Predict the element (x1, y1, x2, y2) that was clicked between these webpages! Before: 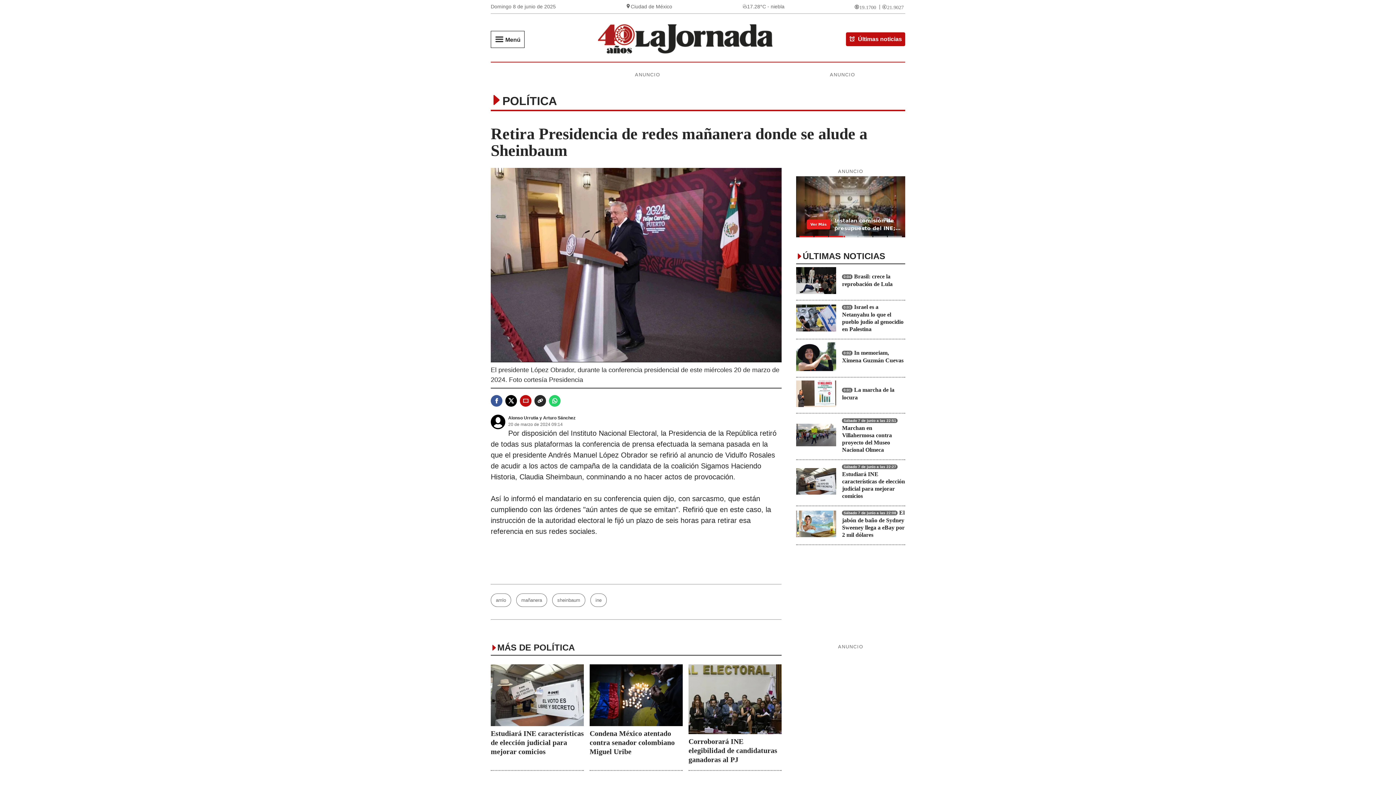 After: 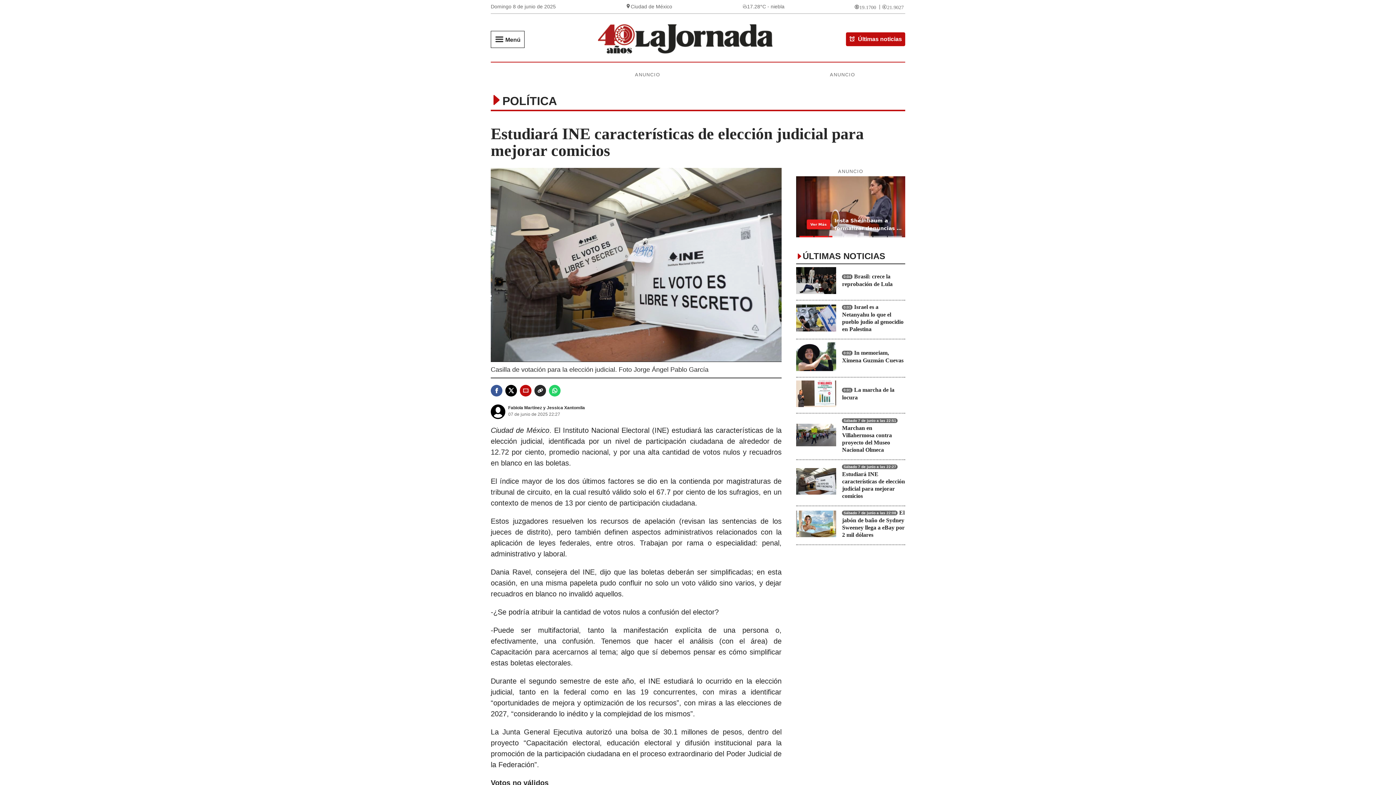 Action: bbox: (490, 729, 584, 756) label: Estudiará INE características de elección judicial para mejorar comicios